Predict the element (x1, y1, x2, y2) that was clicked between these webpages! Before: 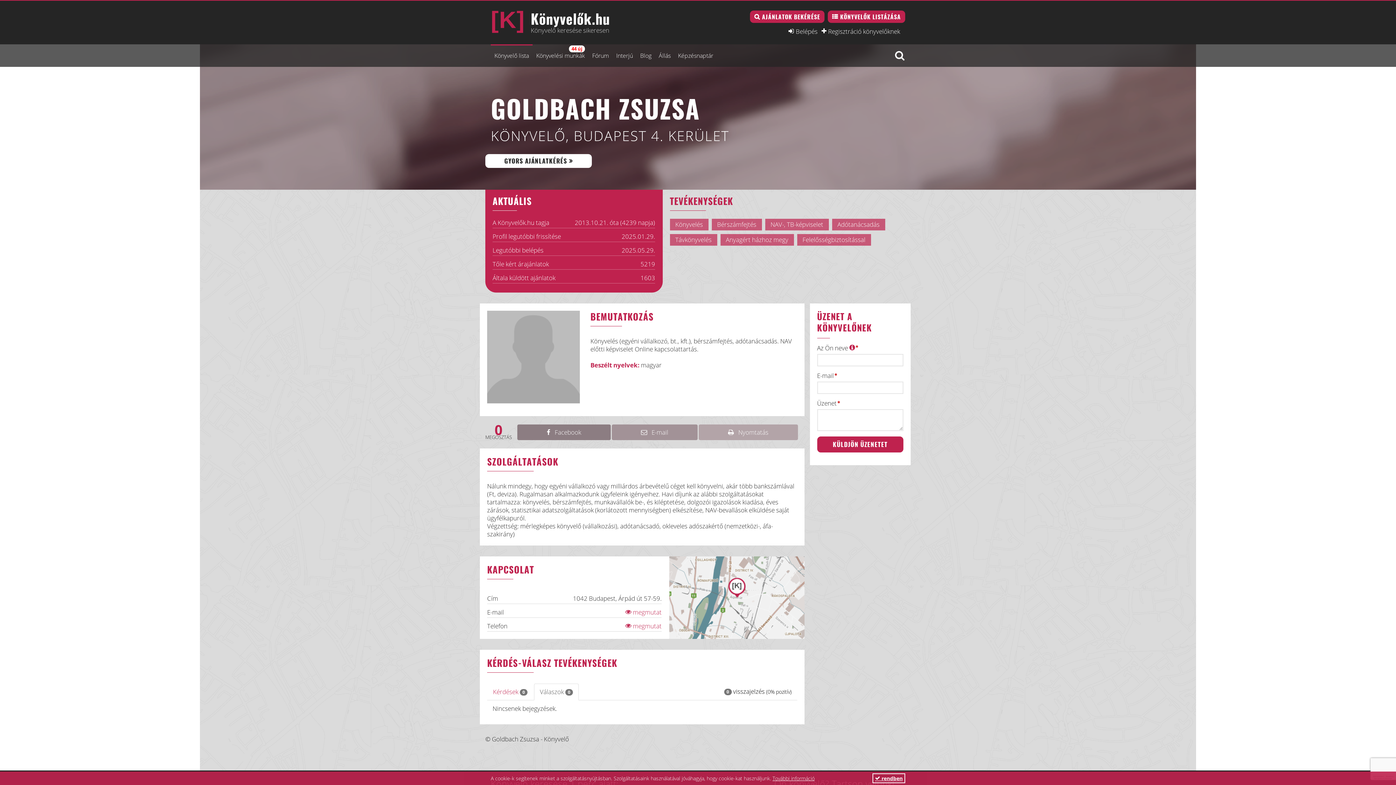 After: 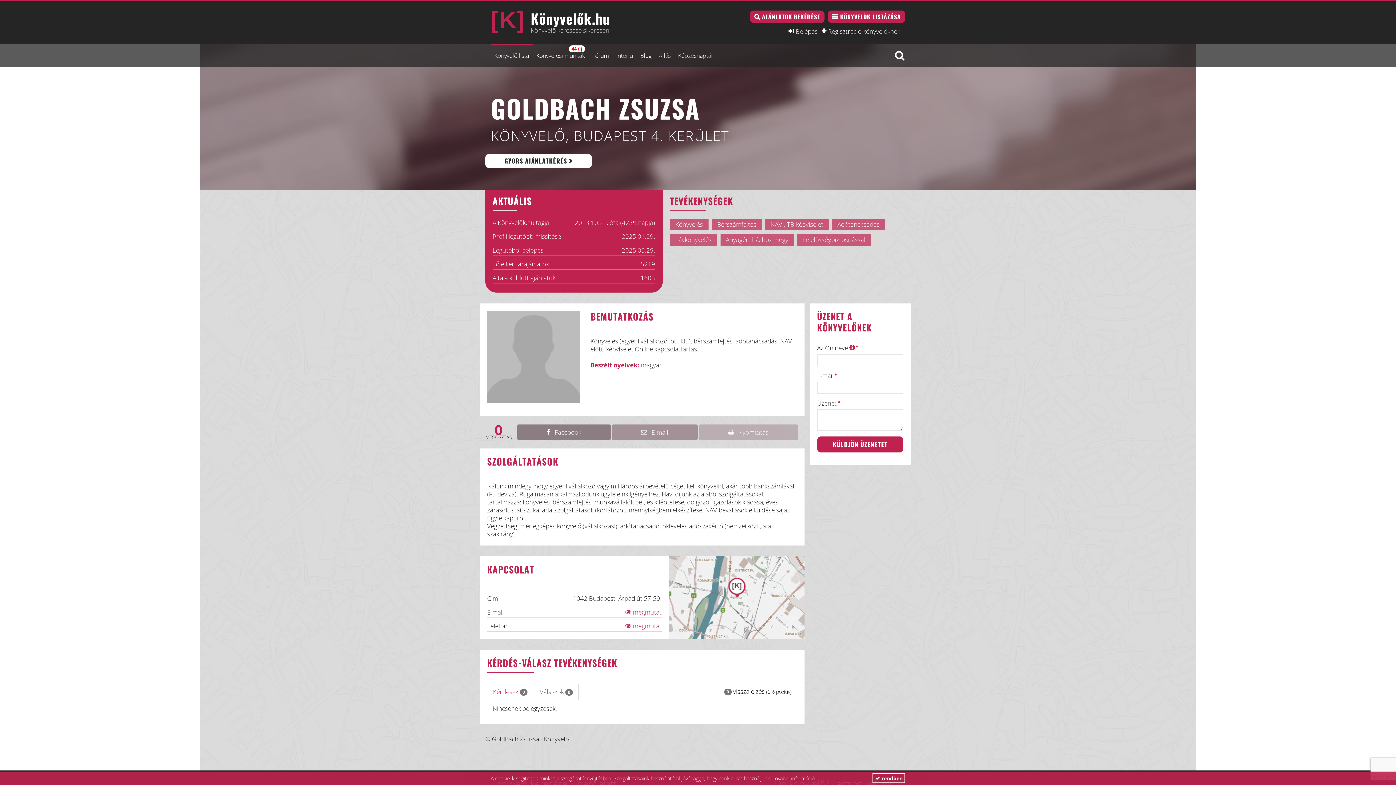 Action: label: Nyomtatás bbox: (698, 424, 798, 440)